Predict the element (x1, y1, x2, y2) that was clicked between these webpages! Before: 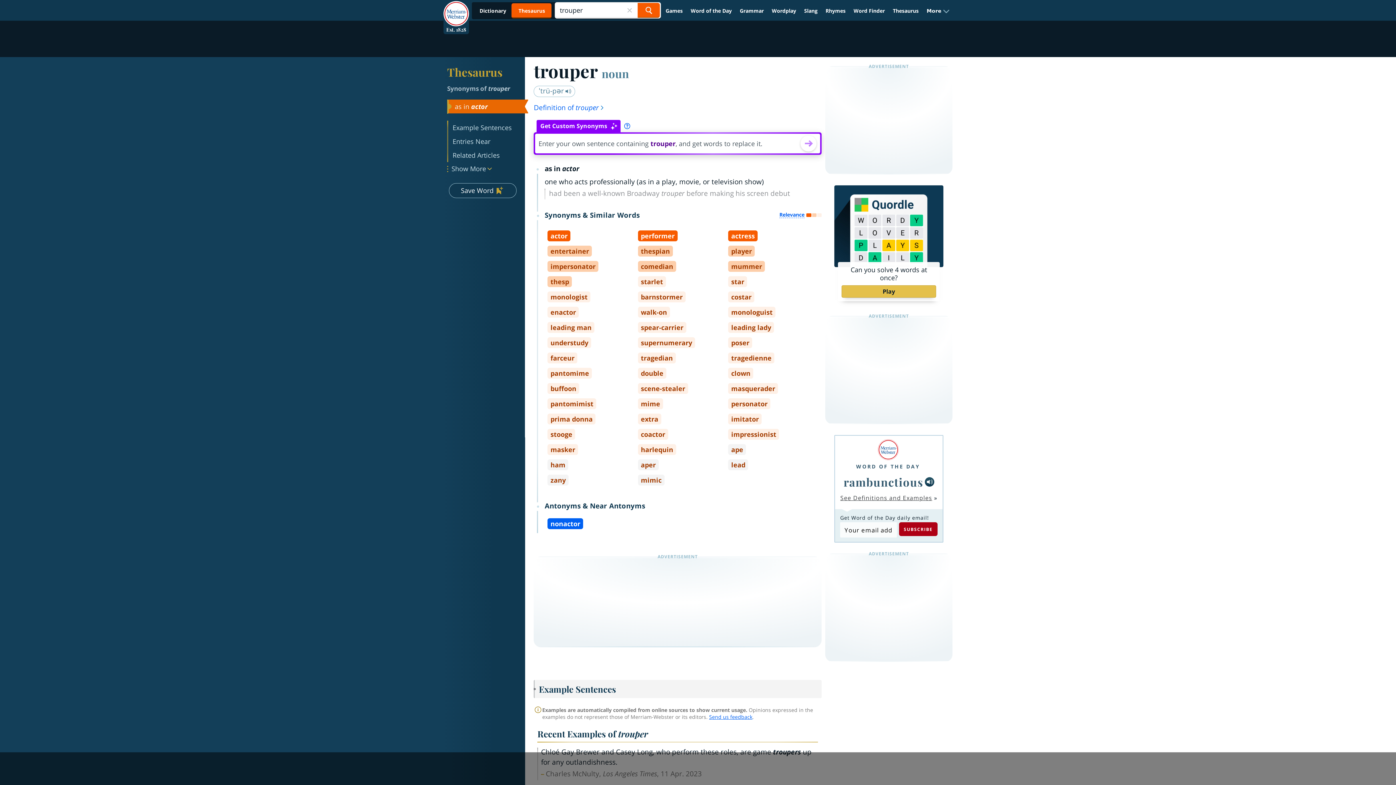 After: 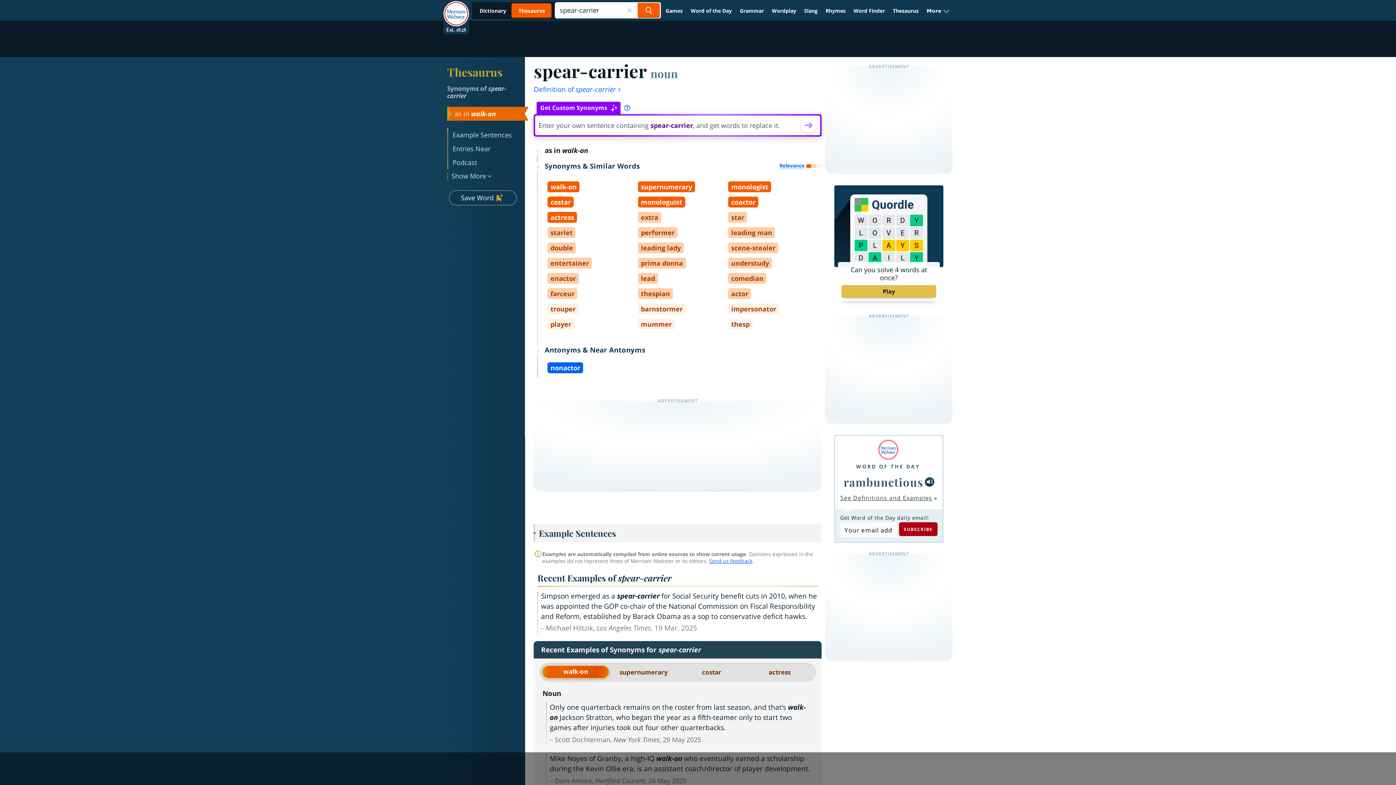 Action: label: spear-carrier bbox: (638, 322, 686, 333)